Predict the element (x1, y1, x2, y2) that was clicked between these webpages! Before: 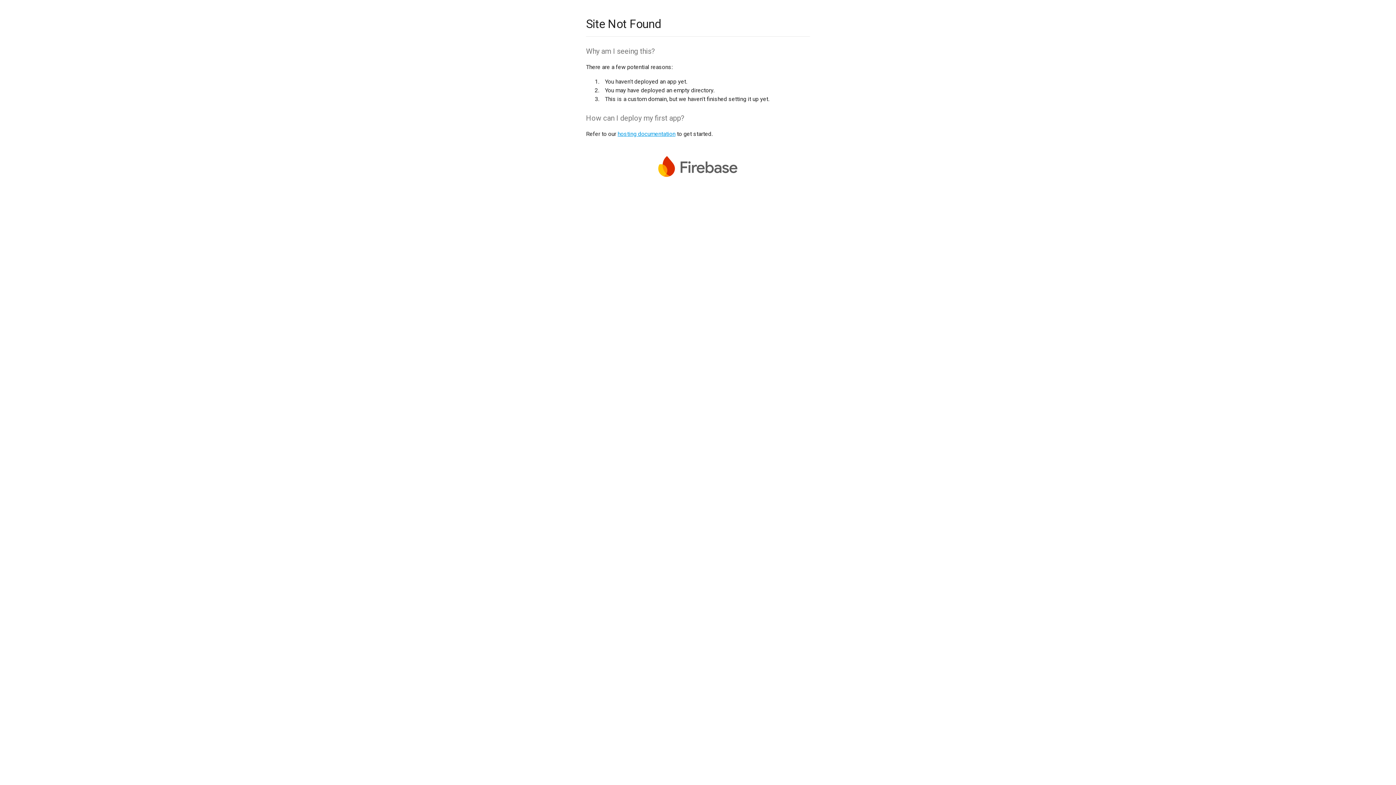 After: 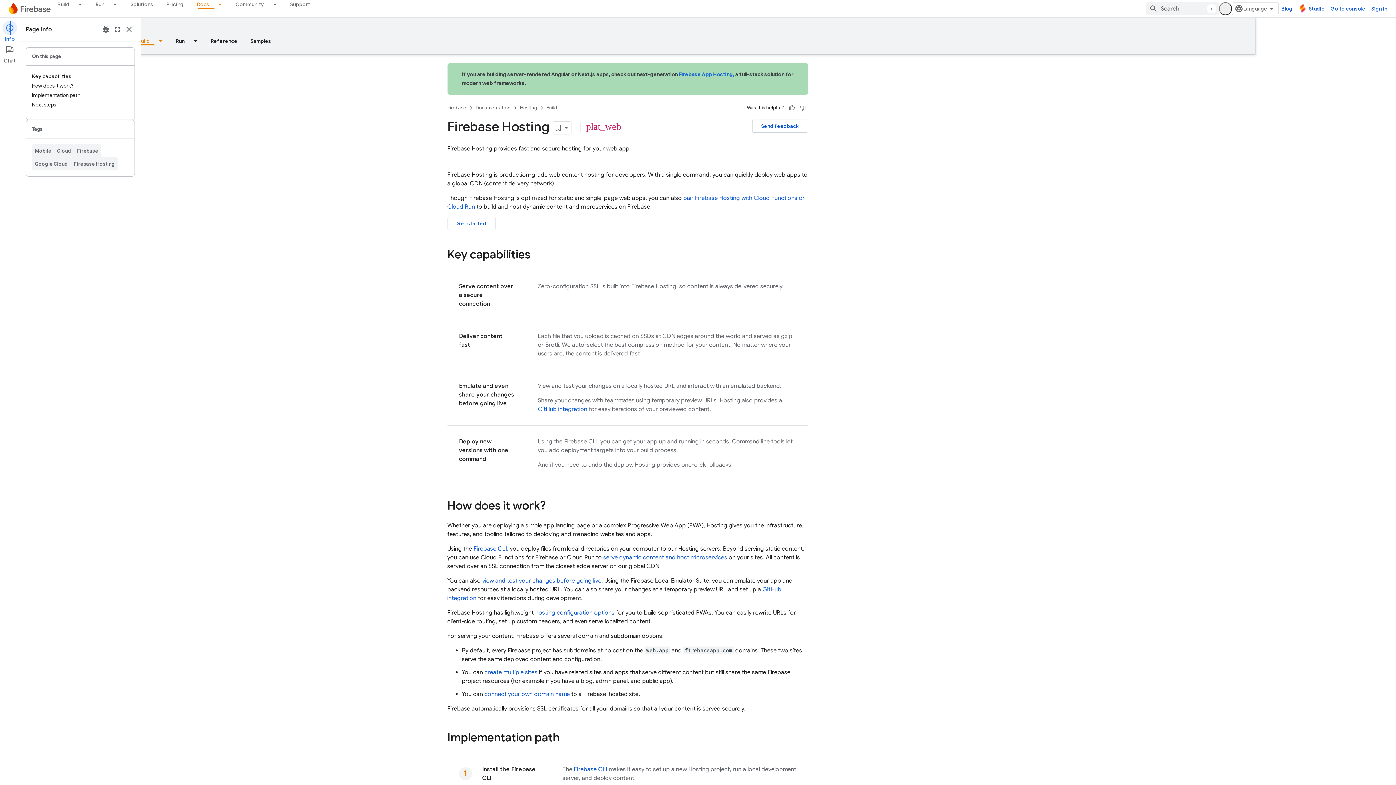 Action: bbox: (617, 130, 675, 137) label: hosting documentation